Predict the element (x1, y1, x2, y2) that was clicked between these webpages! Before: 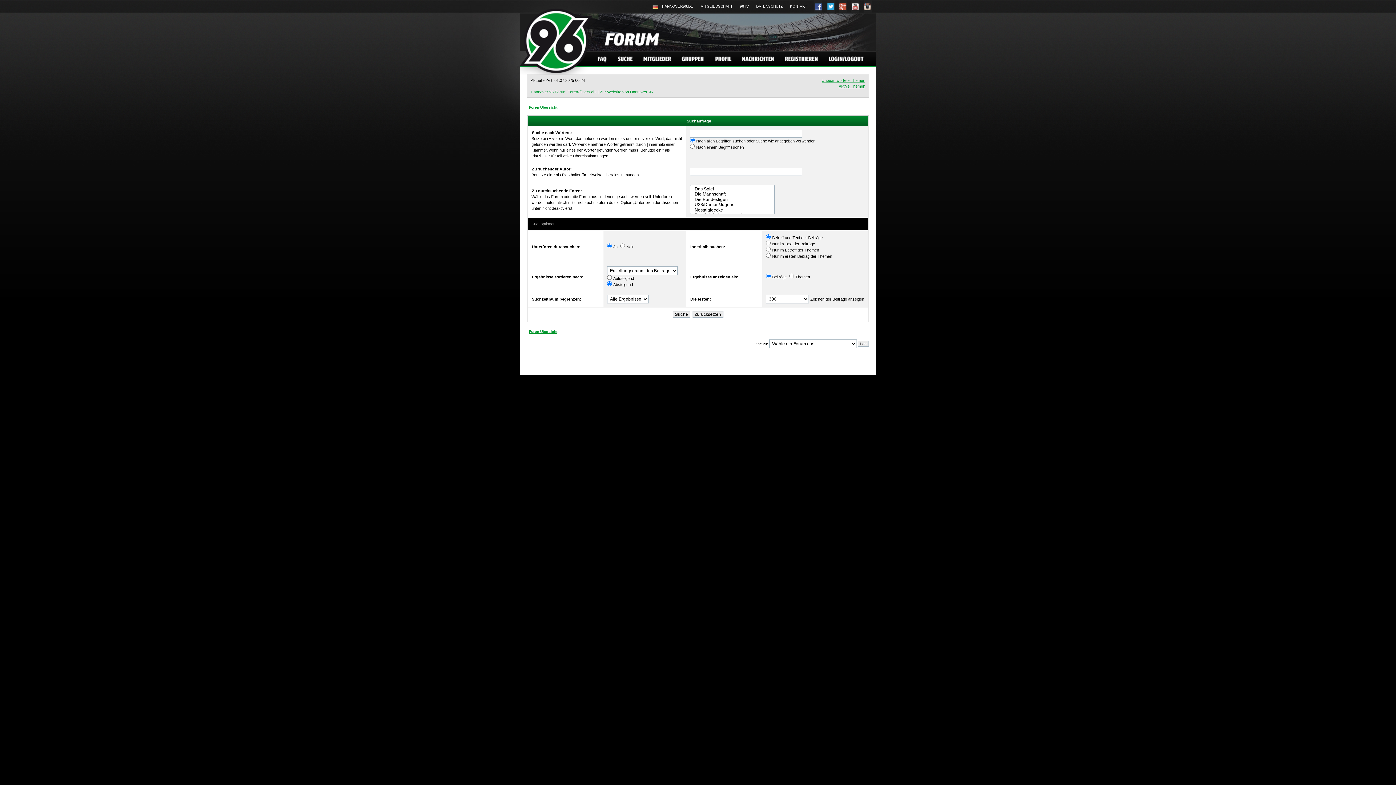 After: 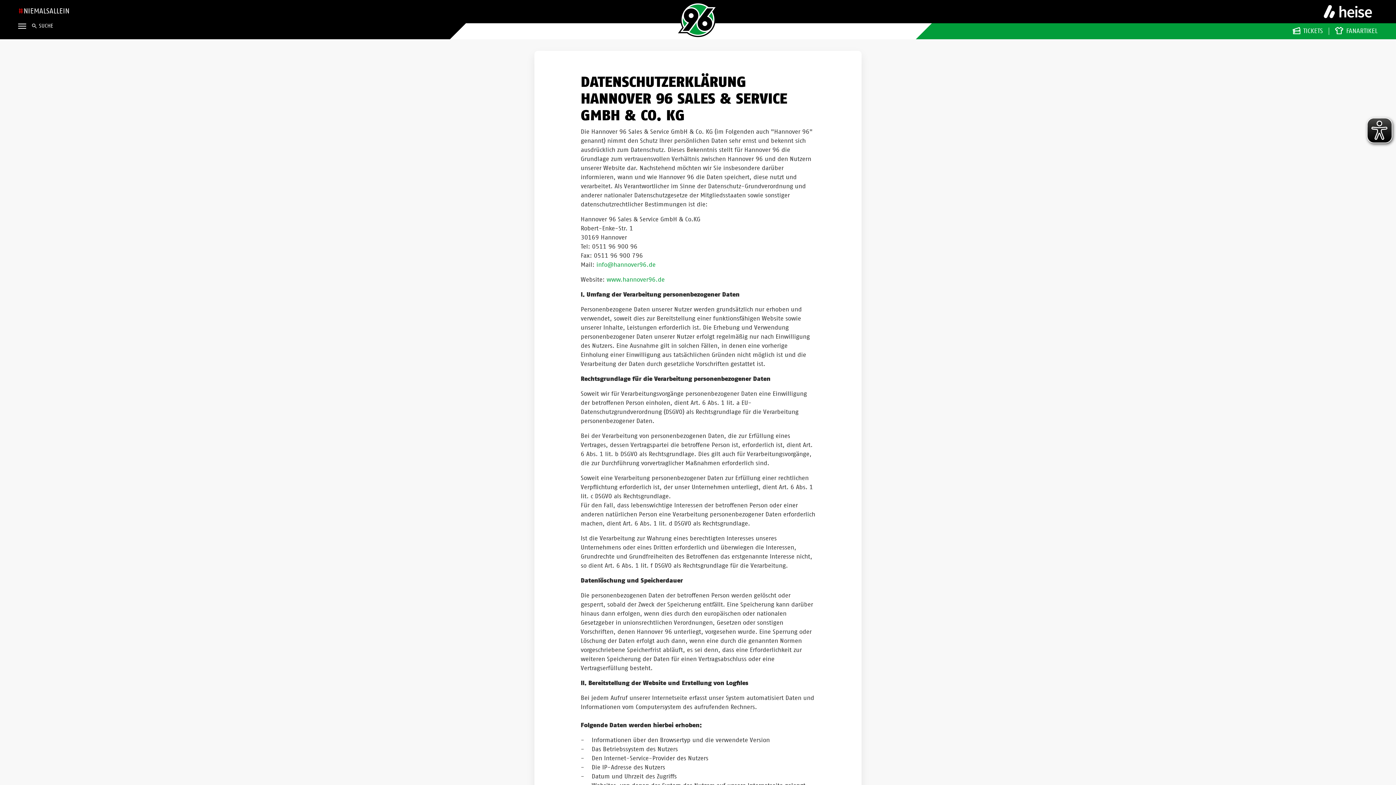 Action: label: DATENSCHUTZ bbox: (756, 4, 782, 8)